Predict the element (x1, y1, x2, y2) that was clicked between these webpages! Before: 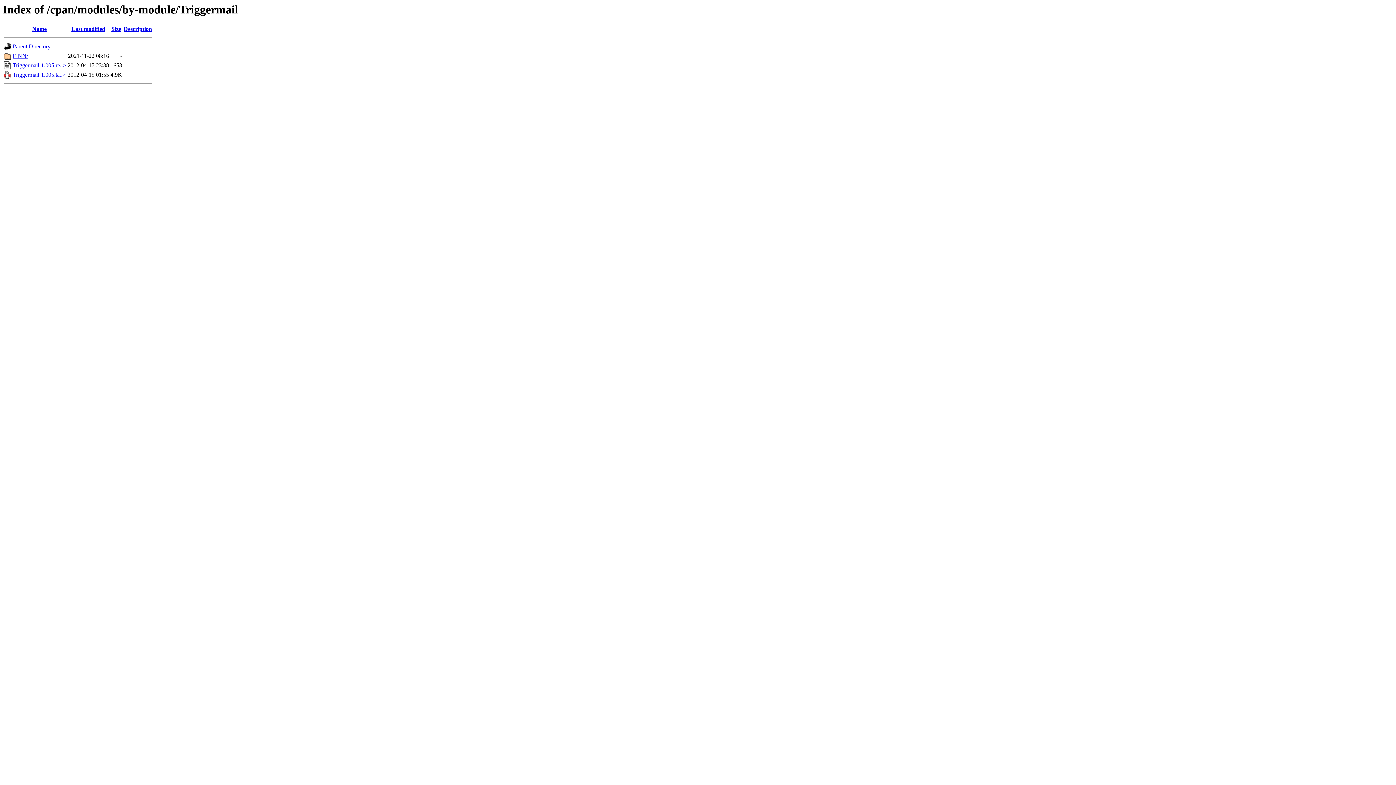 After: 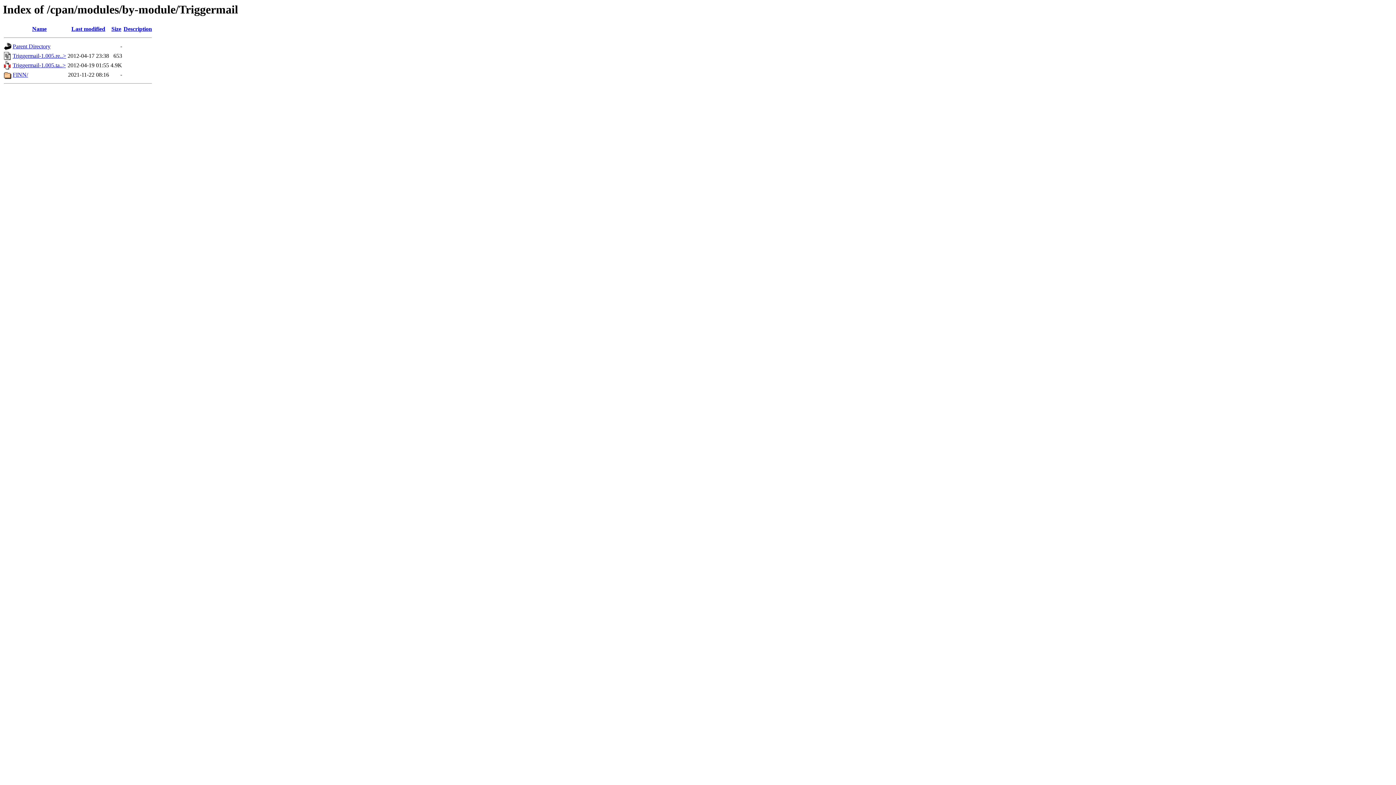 Action: bbox: (71, 25, 105, 32) label: Last modified